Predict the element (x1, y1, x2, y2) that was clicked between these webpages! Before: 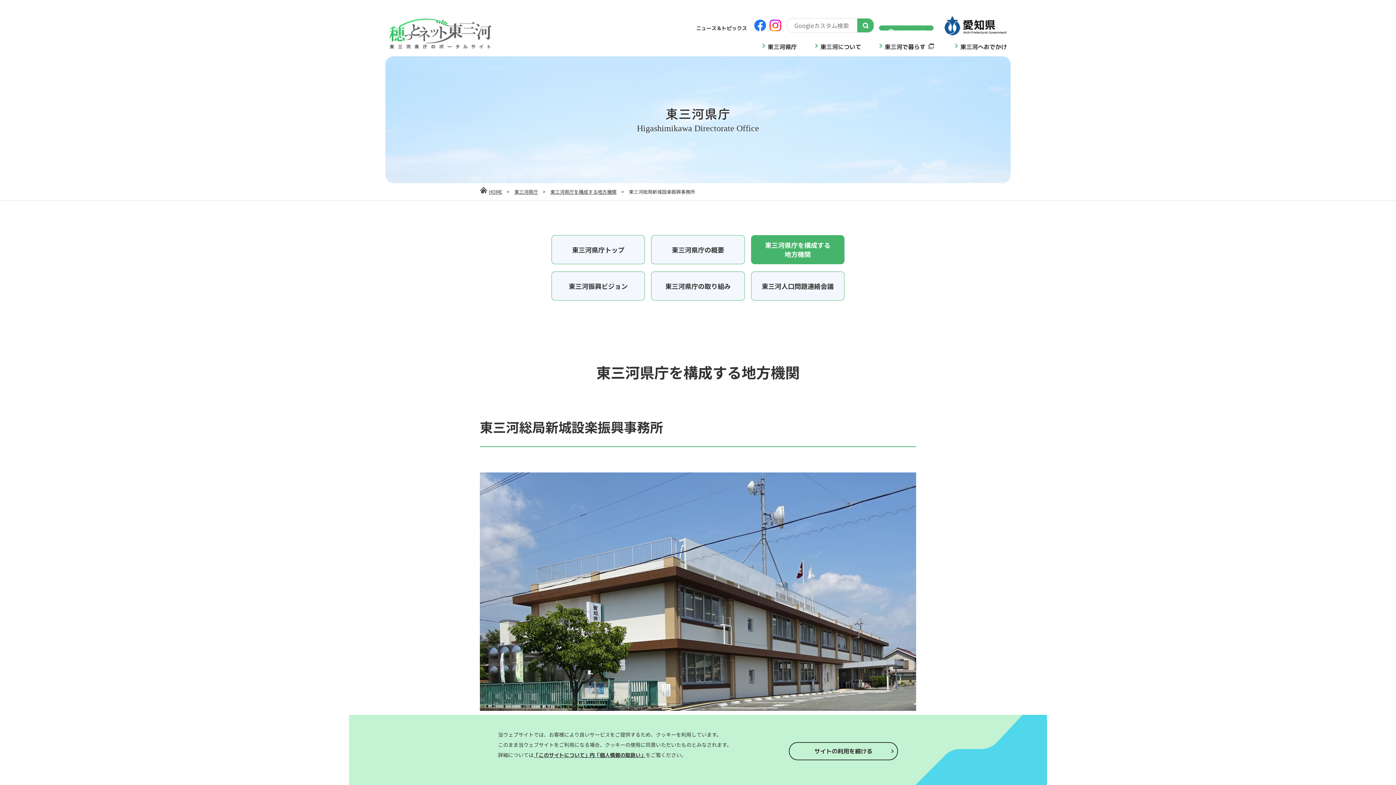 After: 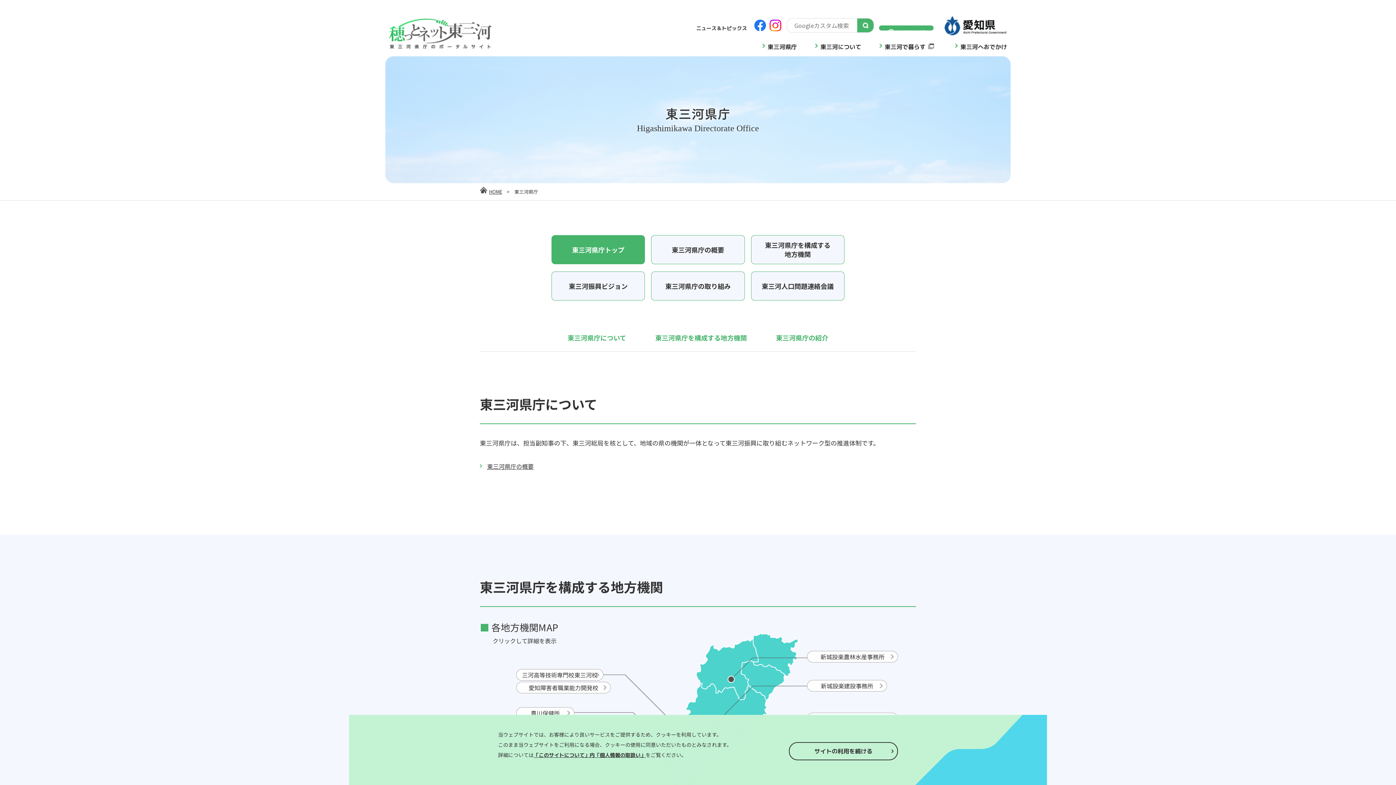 Action: label: 東三河県庁 bbox: (514, 188, 538, 195)